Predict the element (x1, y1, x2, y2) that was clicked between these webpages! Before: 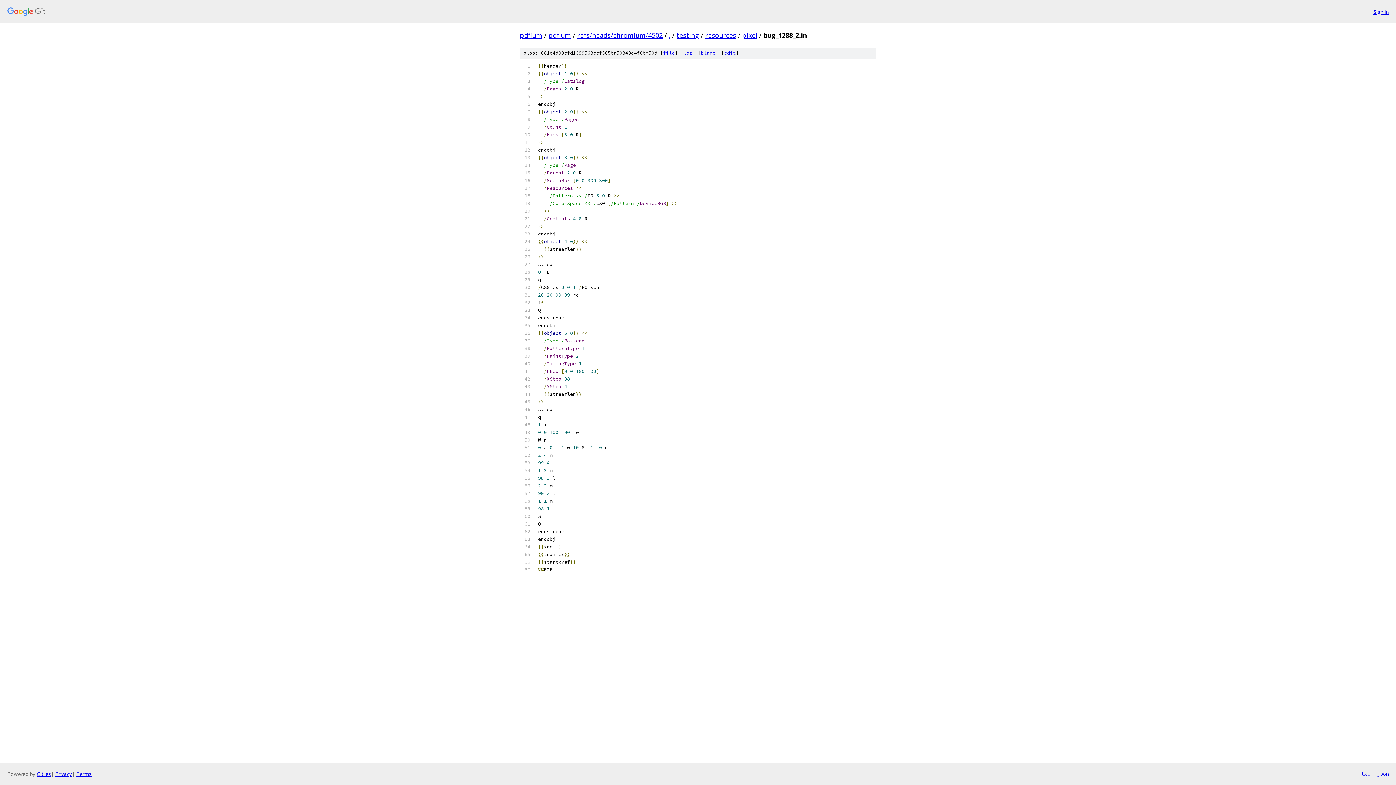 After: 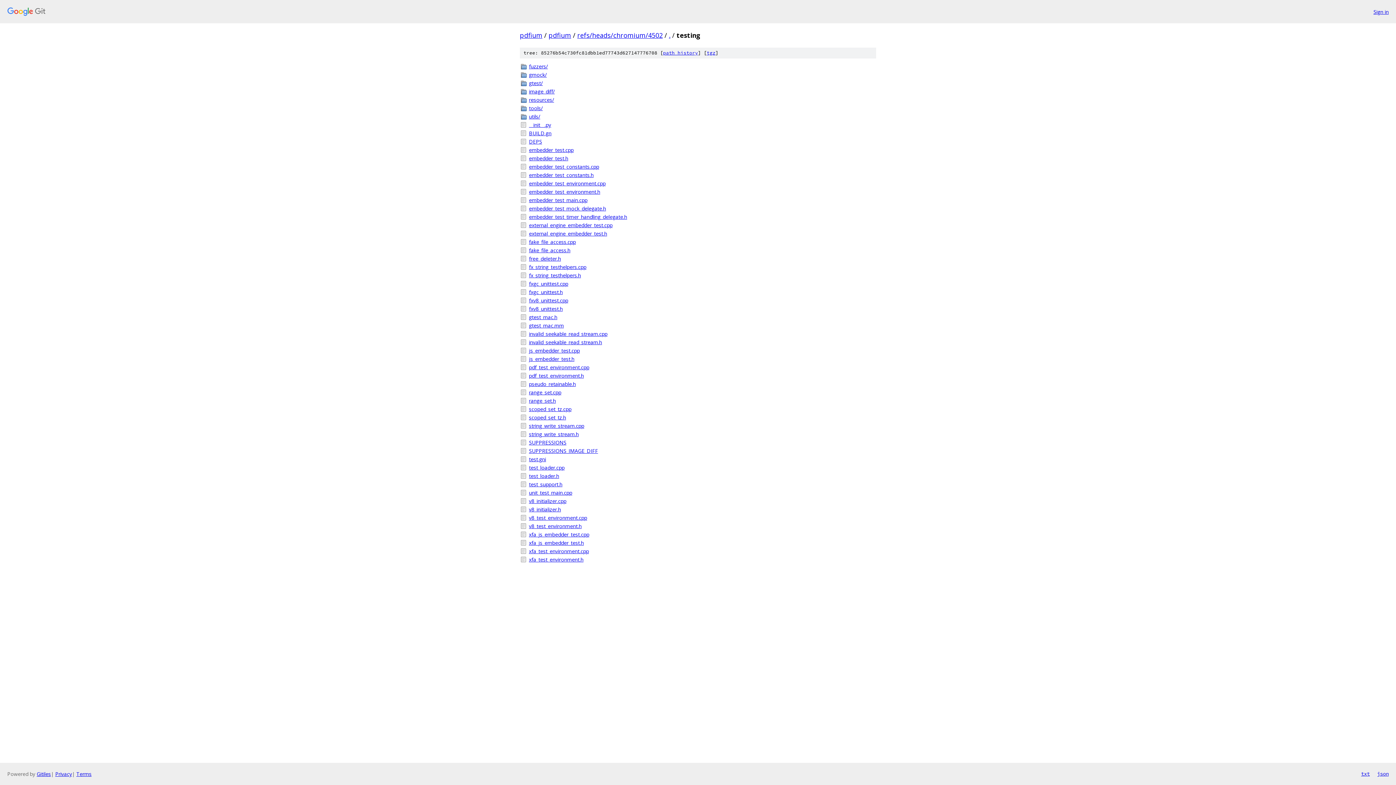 Action: bbox: (676, 30, 699, 39) label: testing